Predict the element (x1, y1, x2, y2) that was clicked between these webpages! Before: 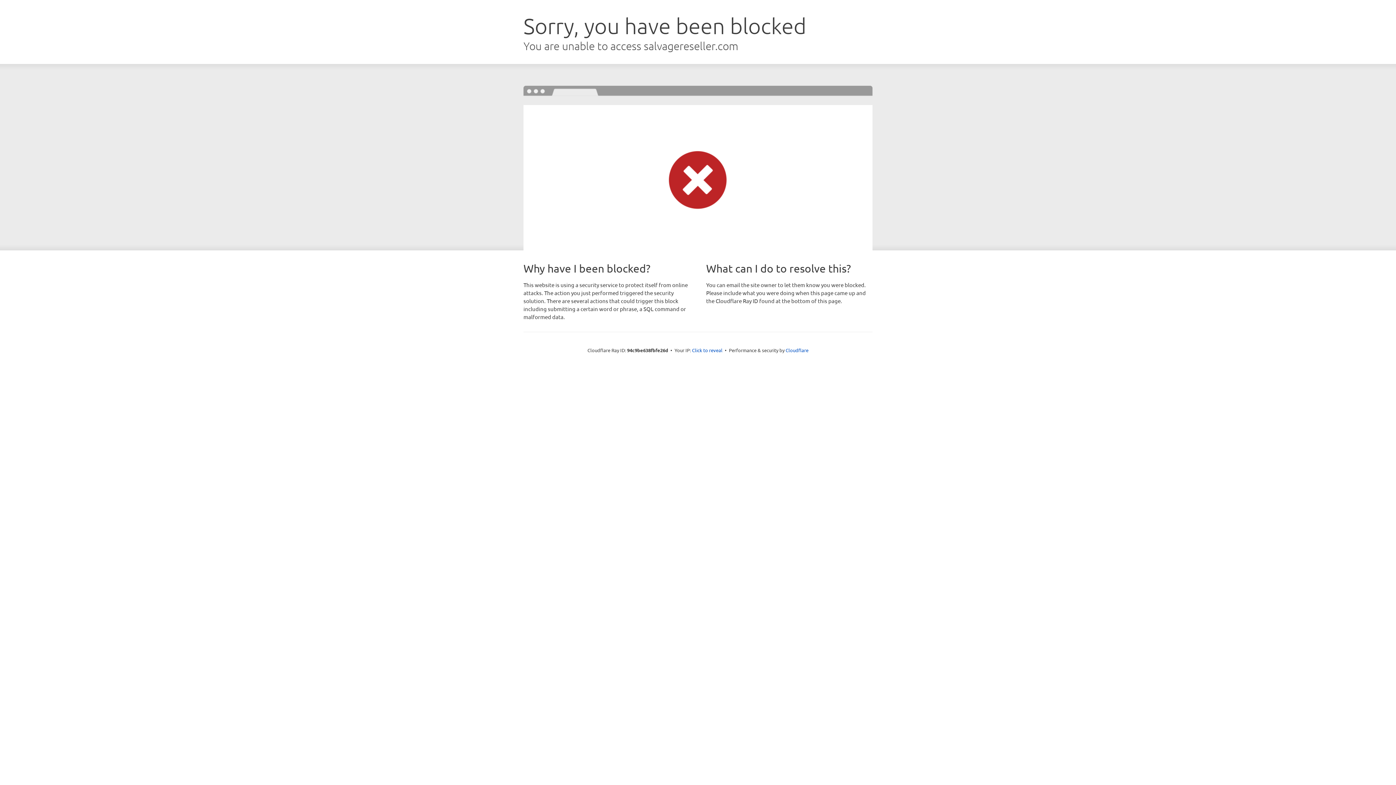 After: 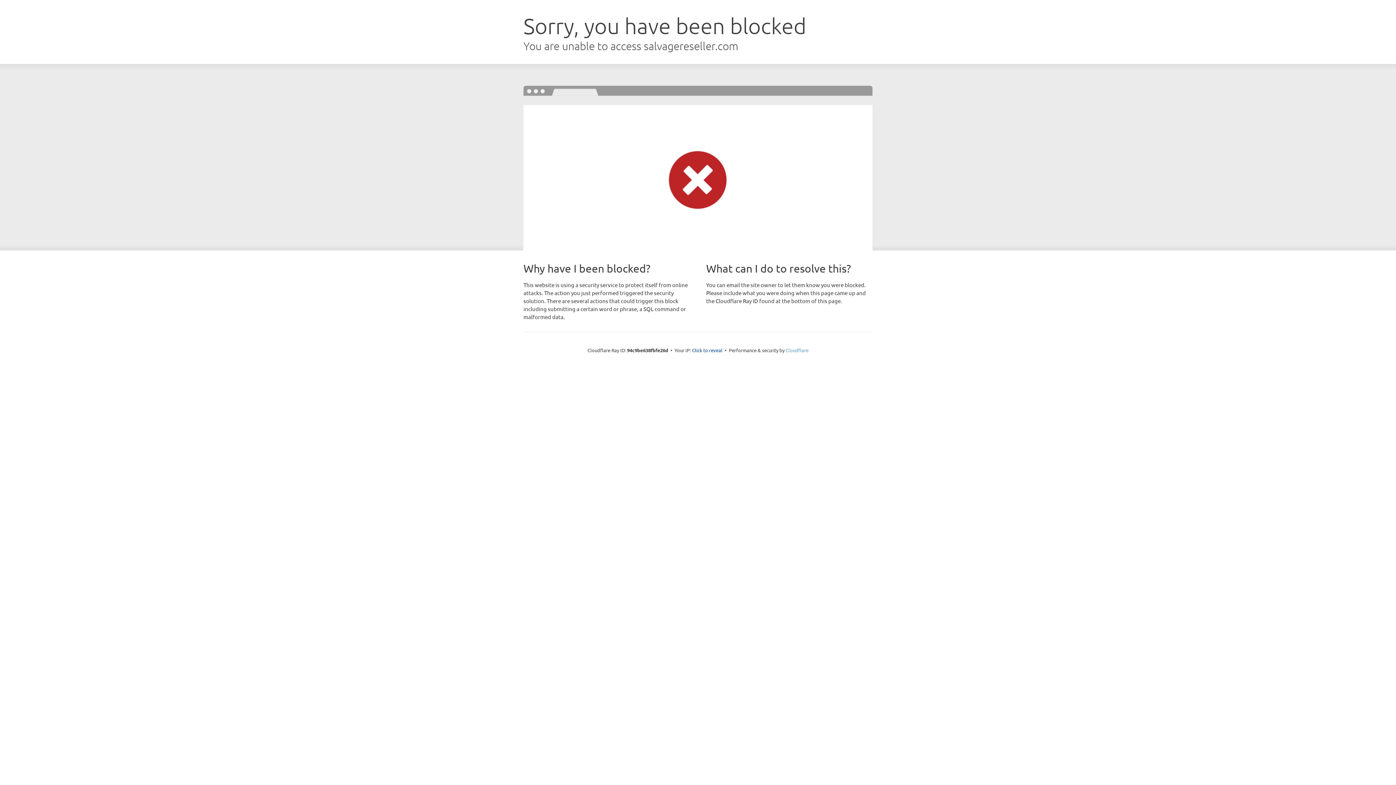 Action: label: Cloudflare bbox: (785, 347, 808, 353)